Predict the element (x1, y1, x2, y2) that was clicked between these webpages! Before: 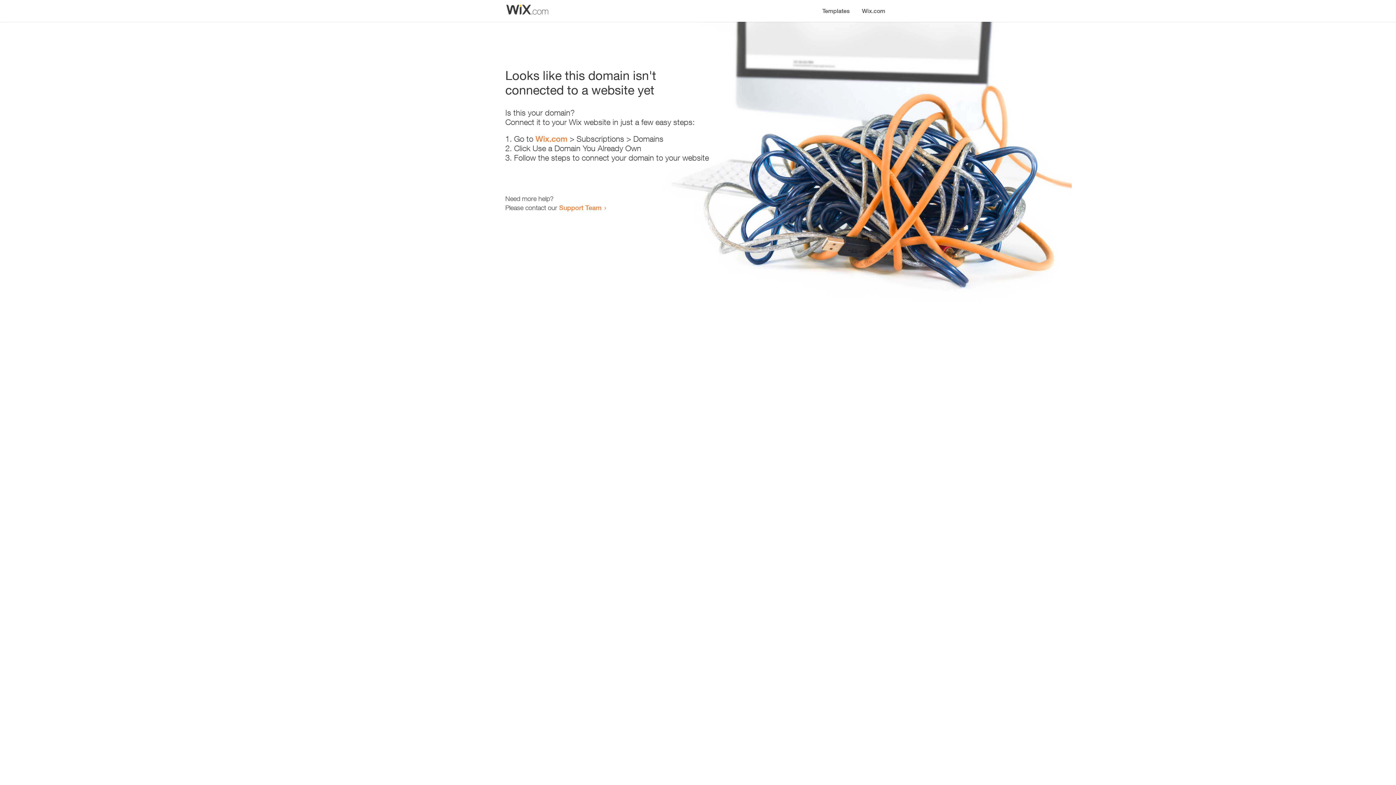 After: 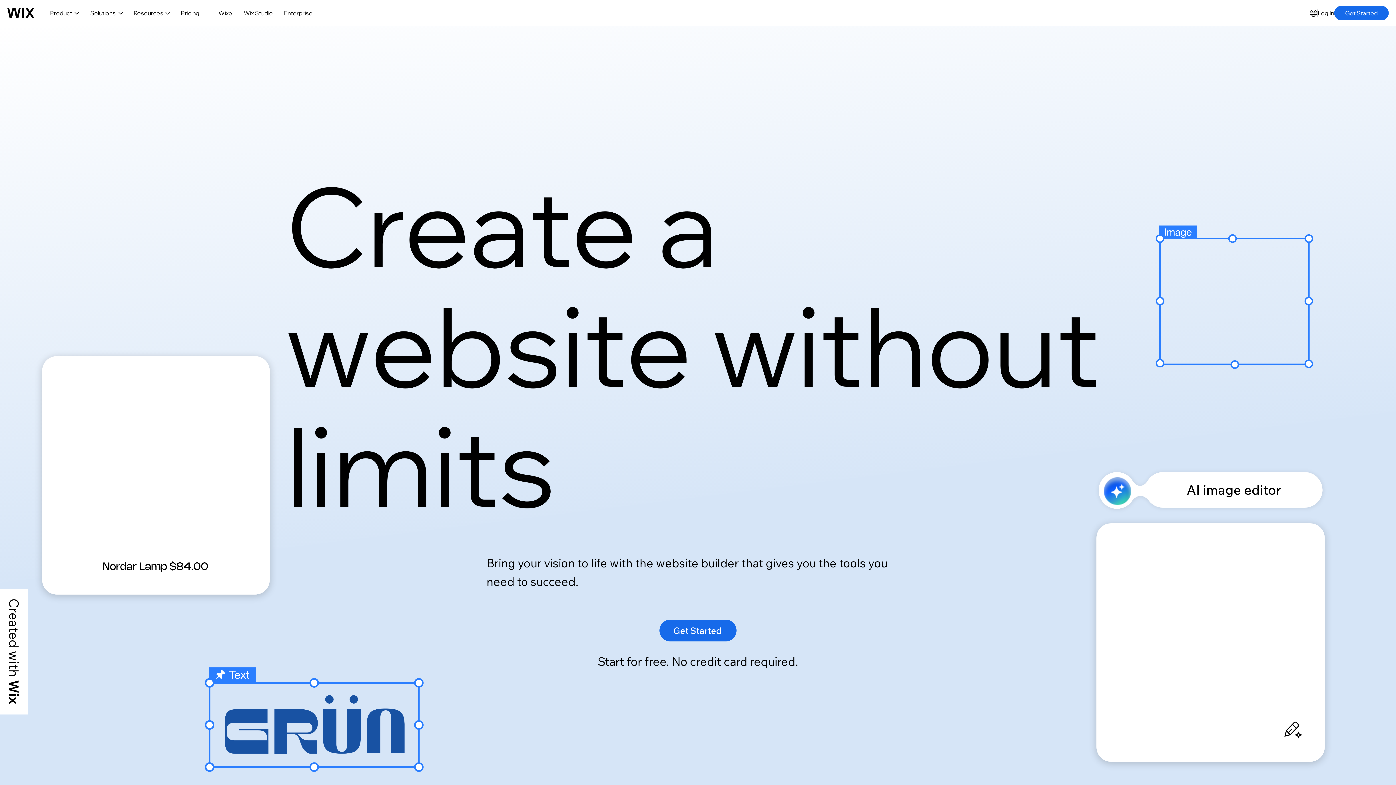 Action: bbox: (856, 0, 890, 14) label: Wix.com